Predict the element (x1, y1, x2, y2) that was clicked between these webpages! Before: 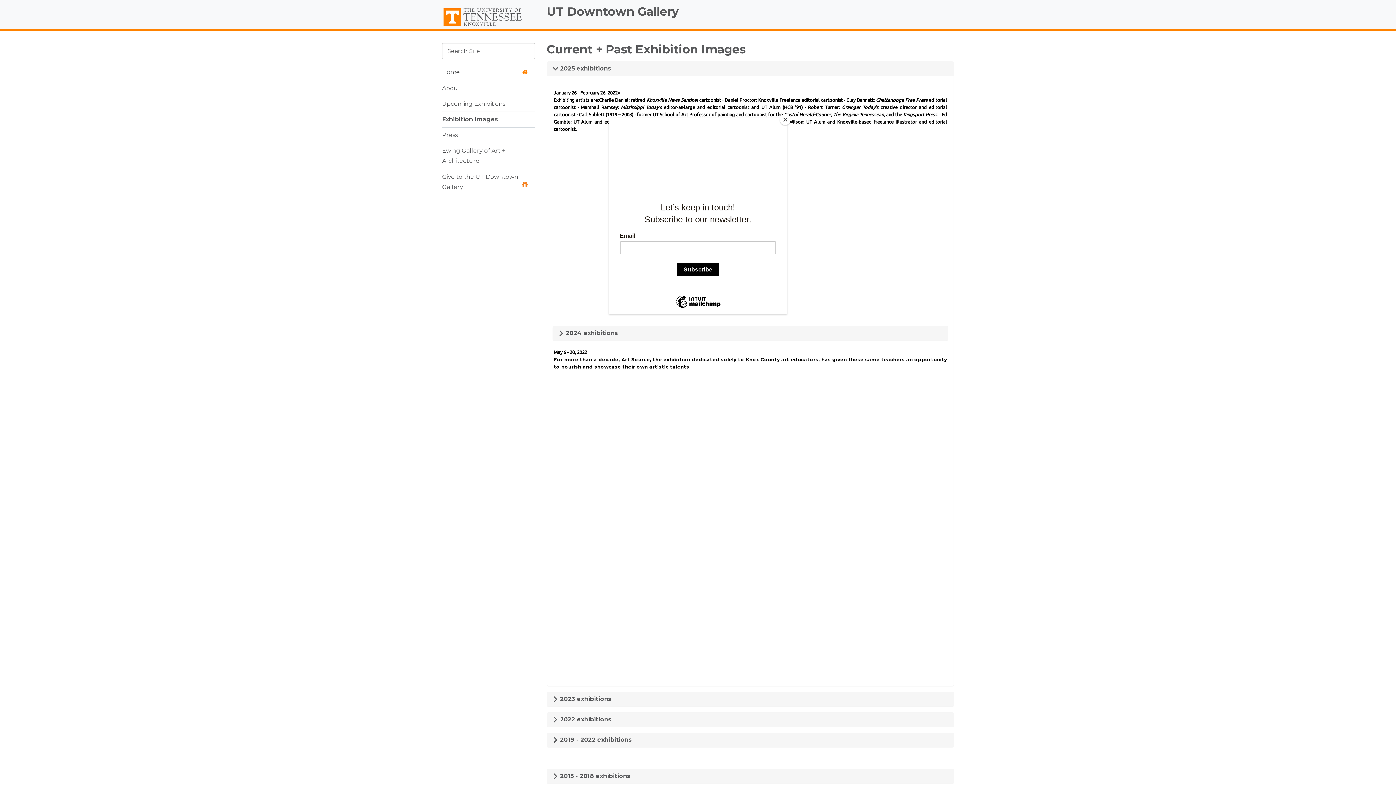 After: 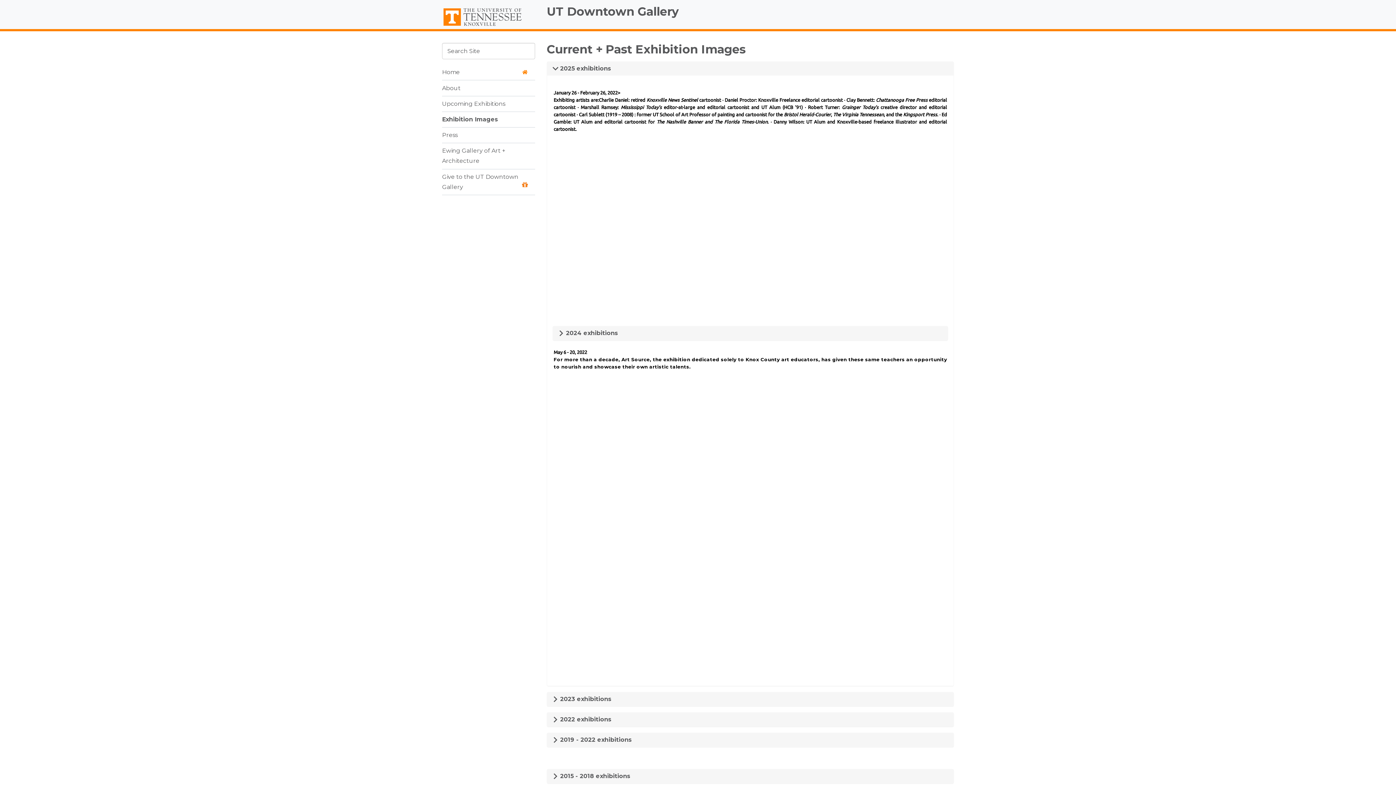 Action: bbox: (780, 114, 790, 125) label: Close